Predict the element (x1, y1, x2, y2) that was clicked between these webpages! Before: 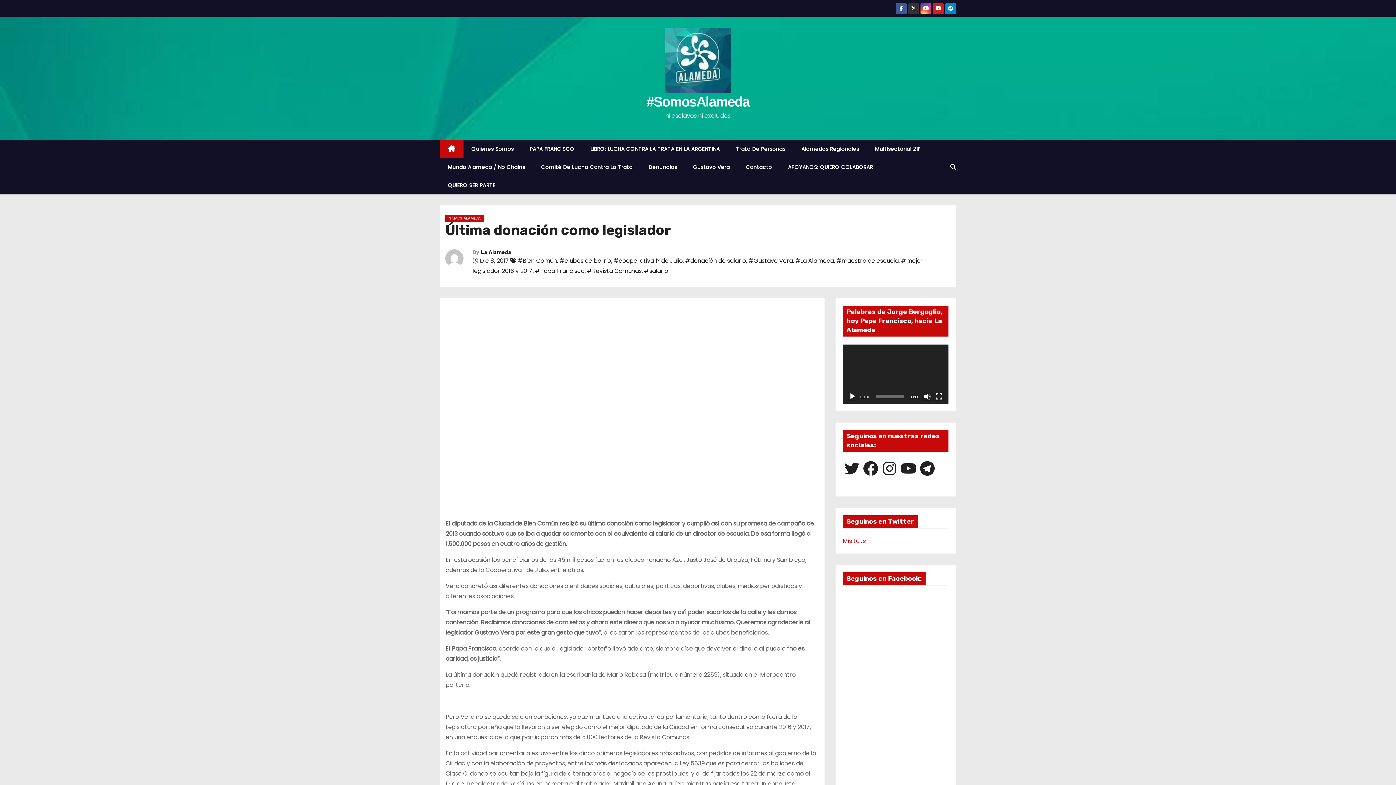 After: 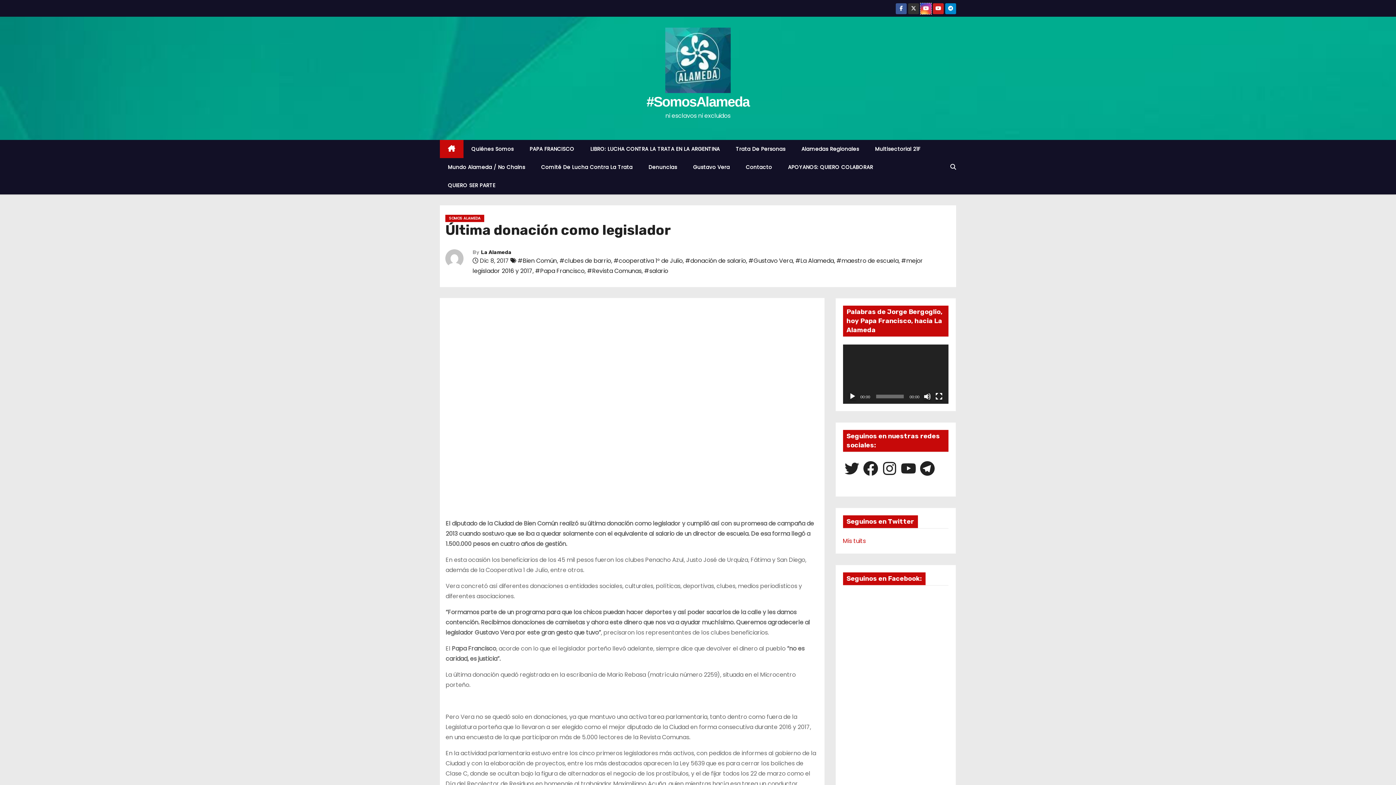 Action: bbox: (920, 5, 931, 12)